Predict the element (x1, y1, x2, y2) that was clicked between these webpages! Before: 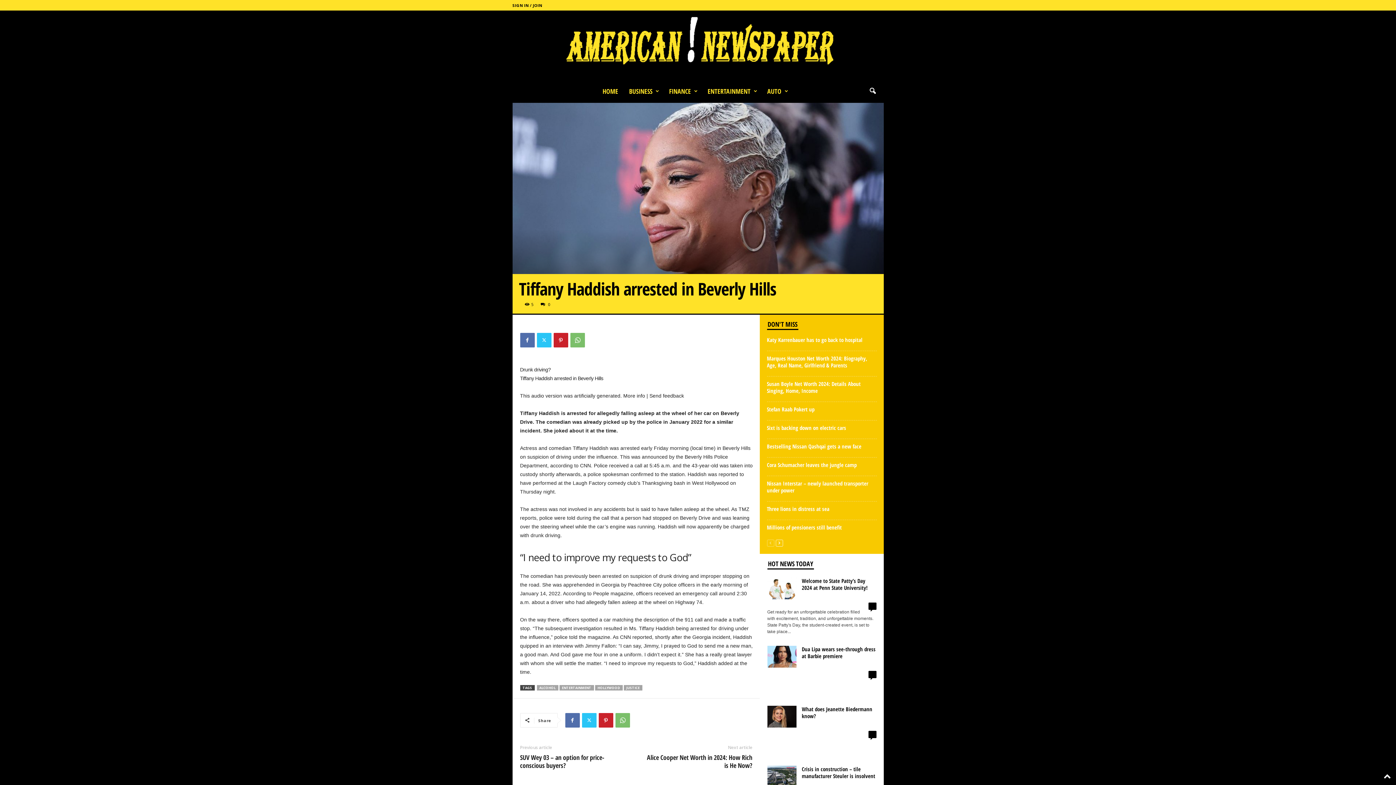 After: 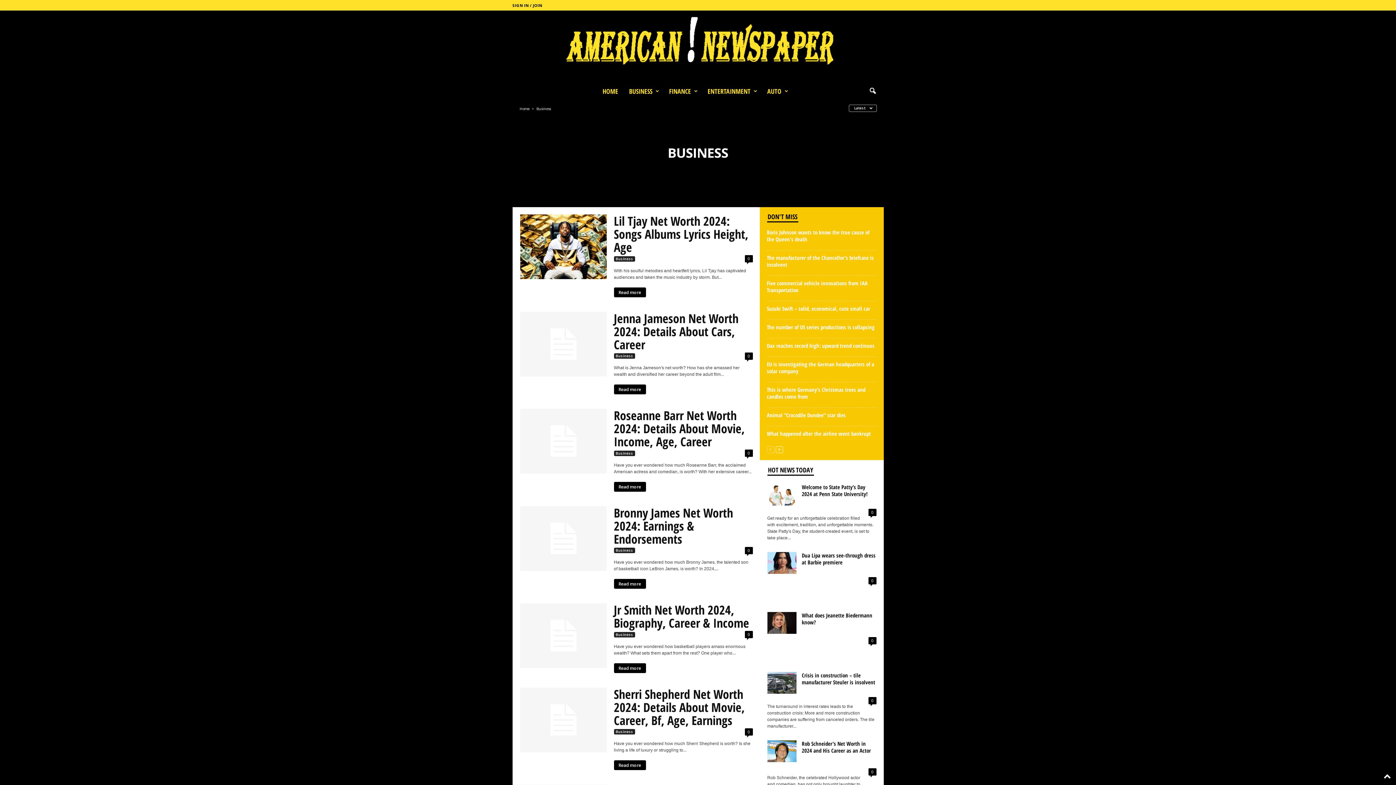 Action: bbox: (623, 83, 663, 99) label: BUSINESS